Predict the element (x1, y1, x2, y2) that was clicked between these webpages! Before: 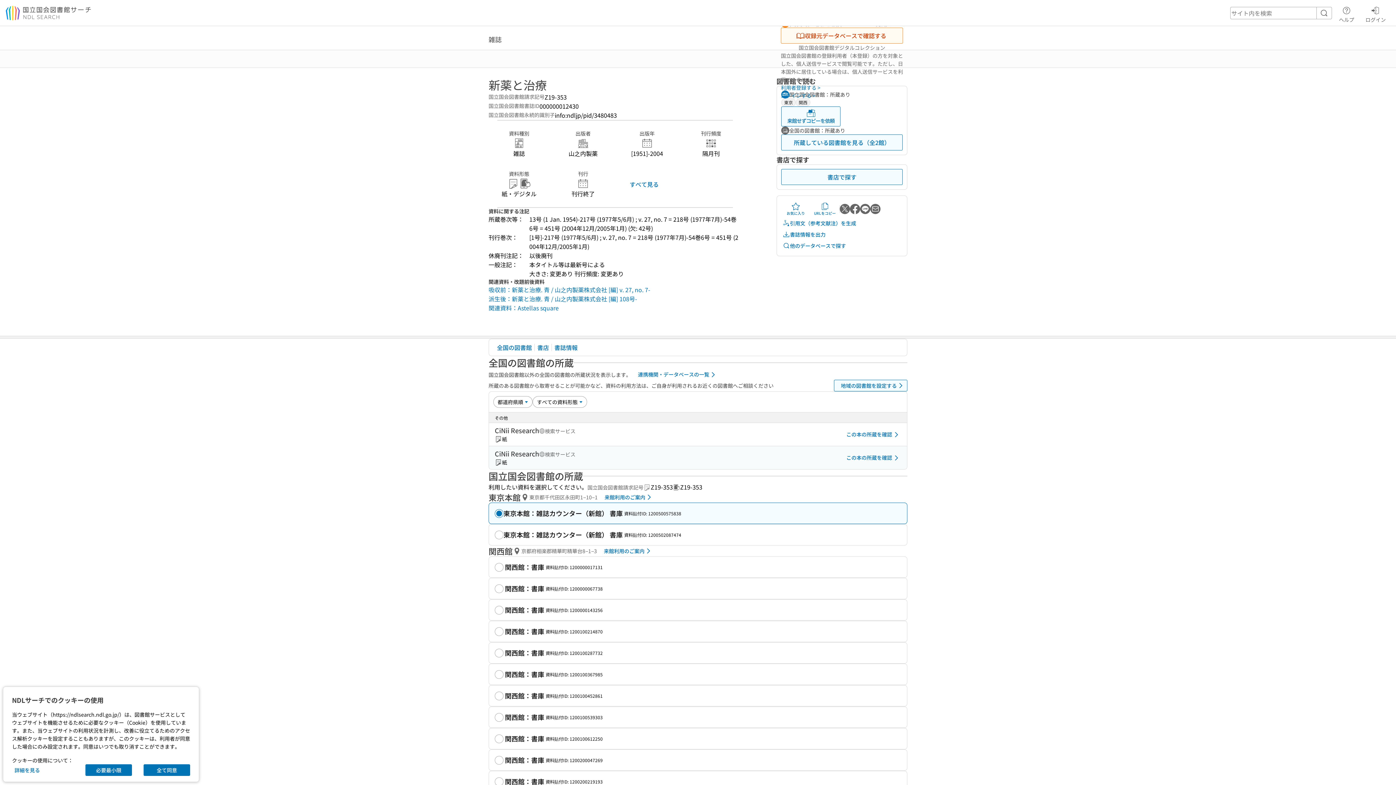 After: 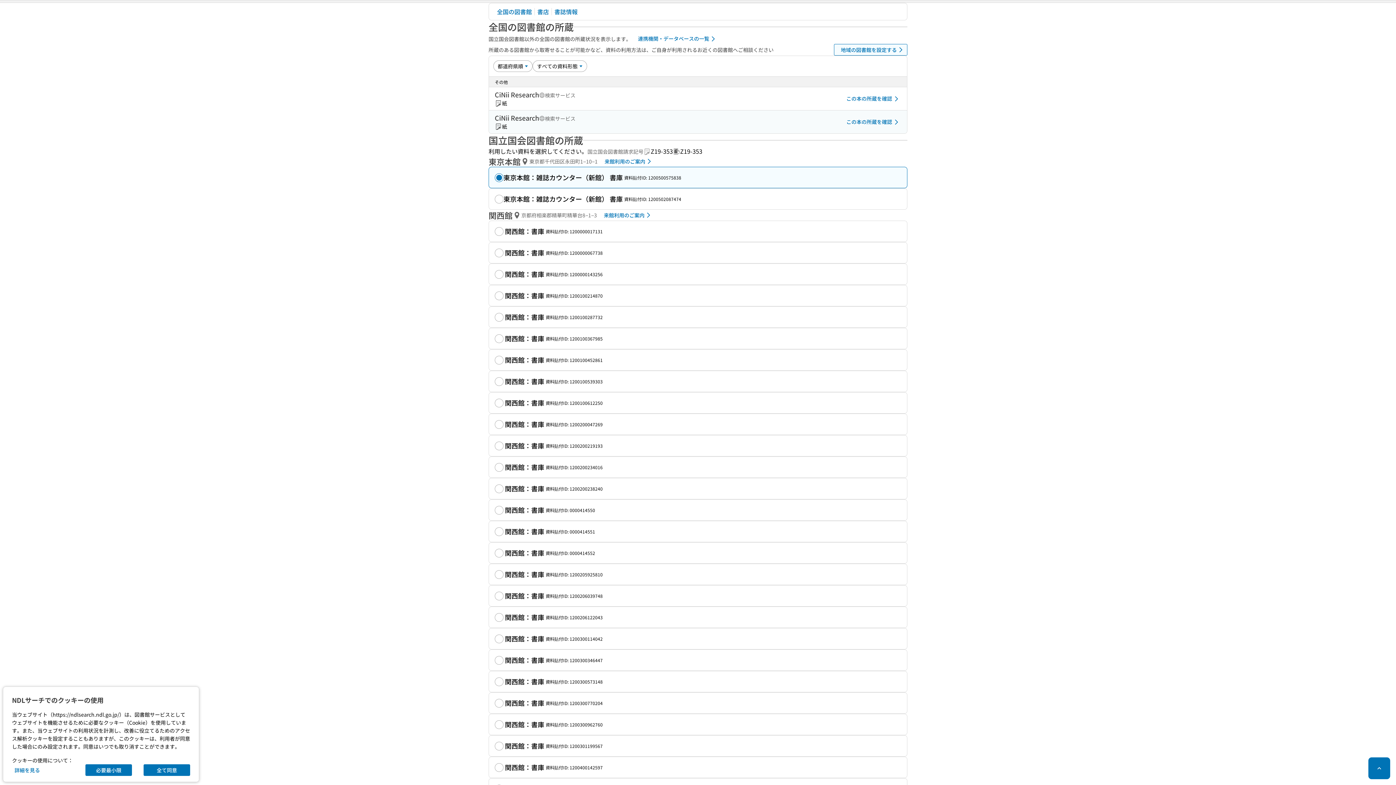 Action: bbox: (494, 341, 534, 353) label: 全国の図書館